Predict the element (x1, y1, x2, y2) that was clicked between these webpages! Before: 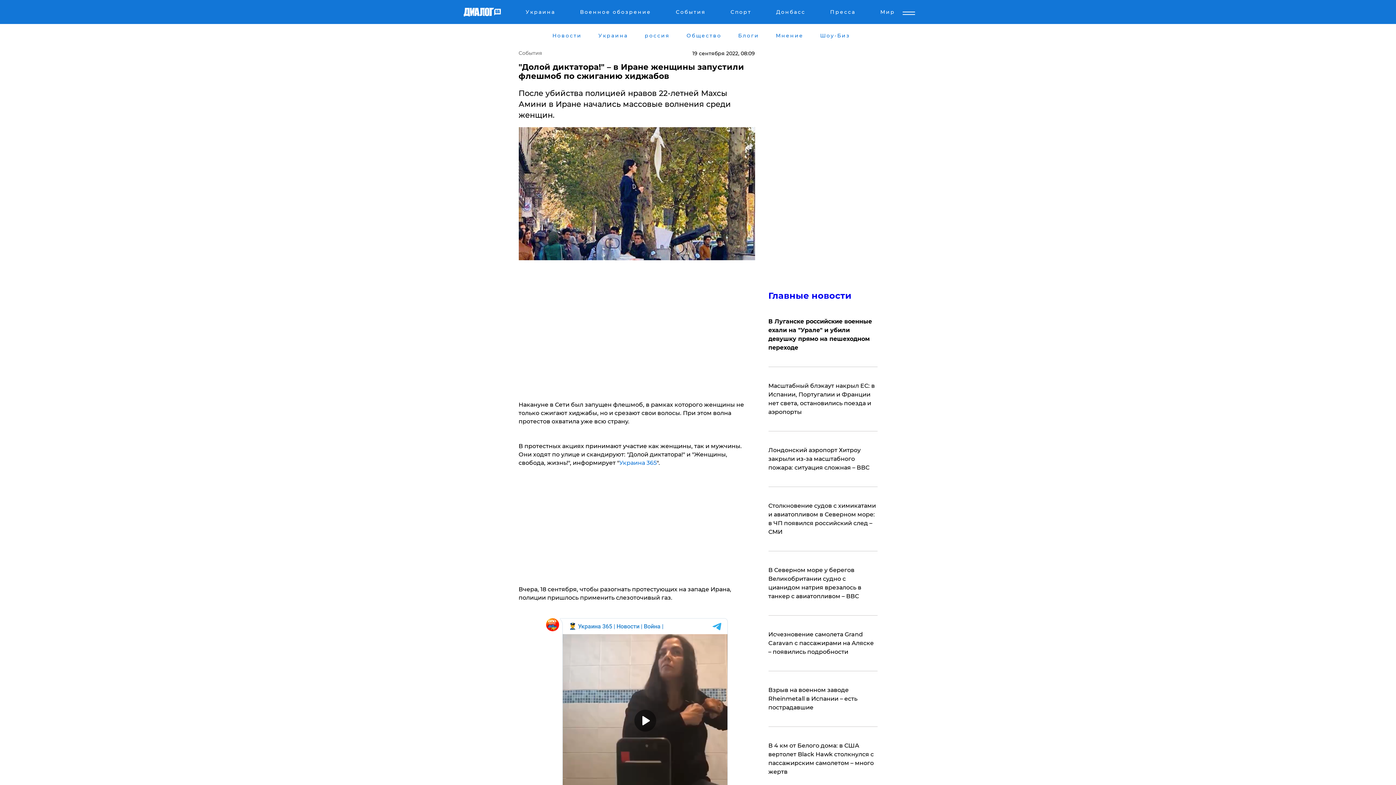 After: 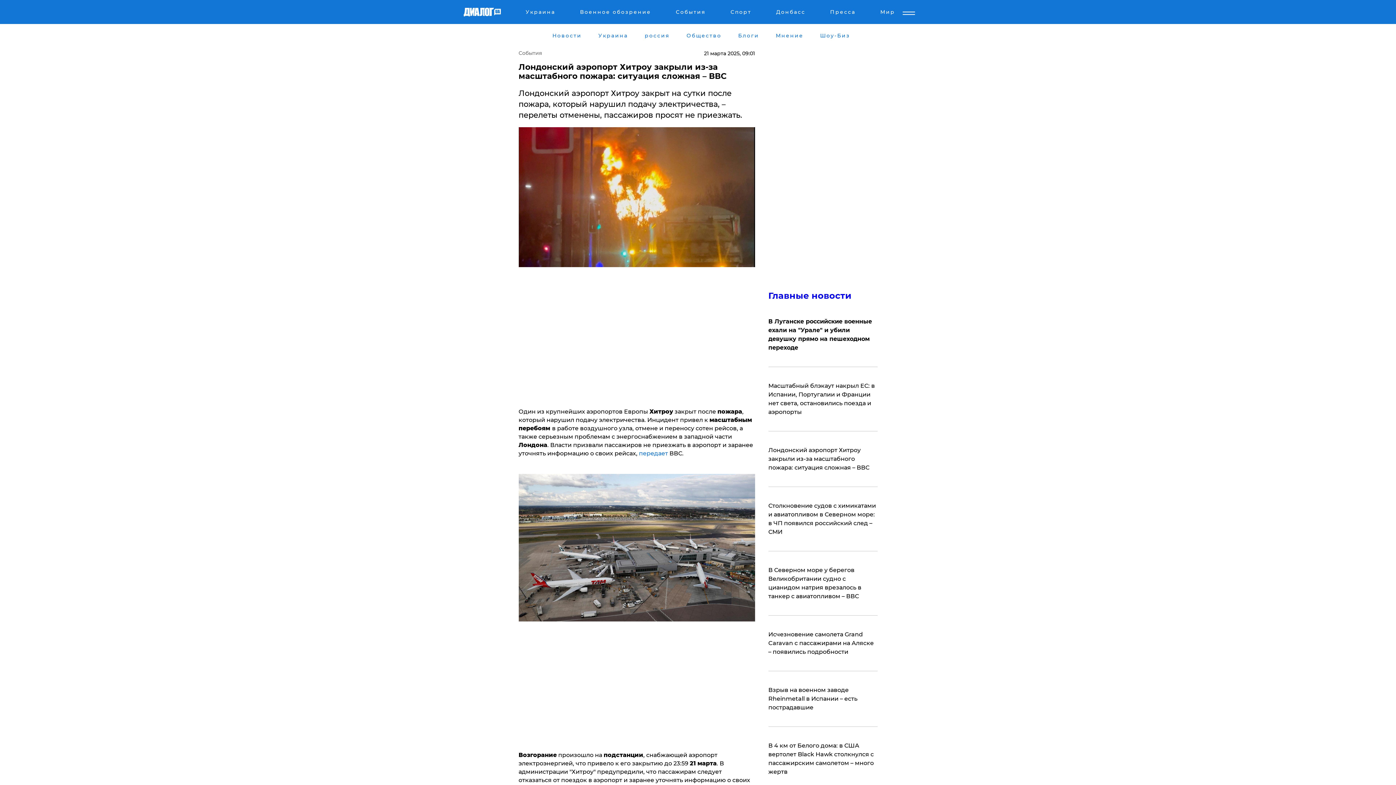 Action: bbox: (768, 446, 877, 472) label: Лондонский аэропорт Хитроу закрыли из-за масштабного пожара: ситуация сложная – ВВС